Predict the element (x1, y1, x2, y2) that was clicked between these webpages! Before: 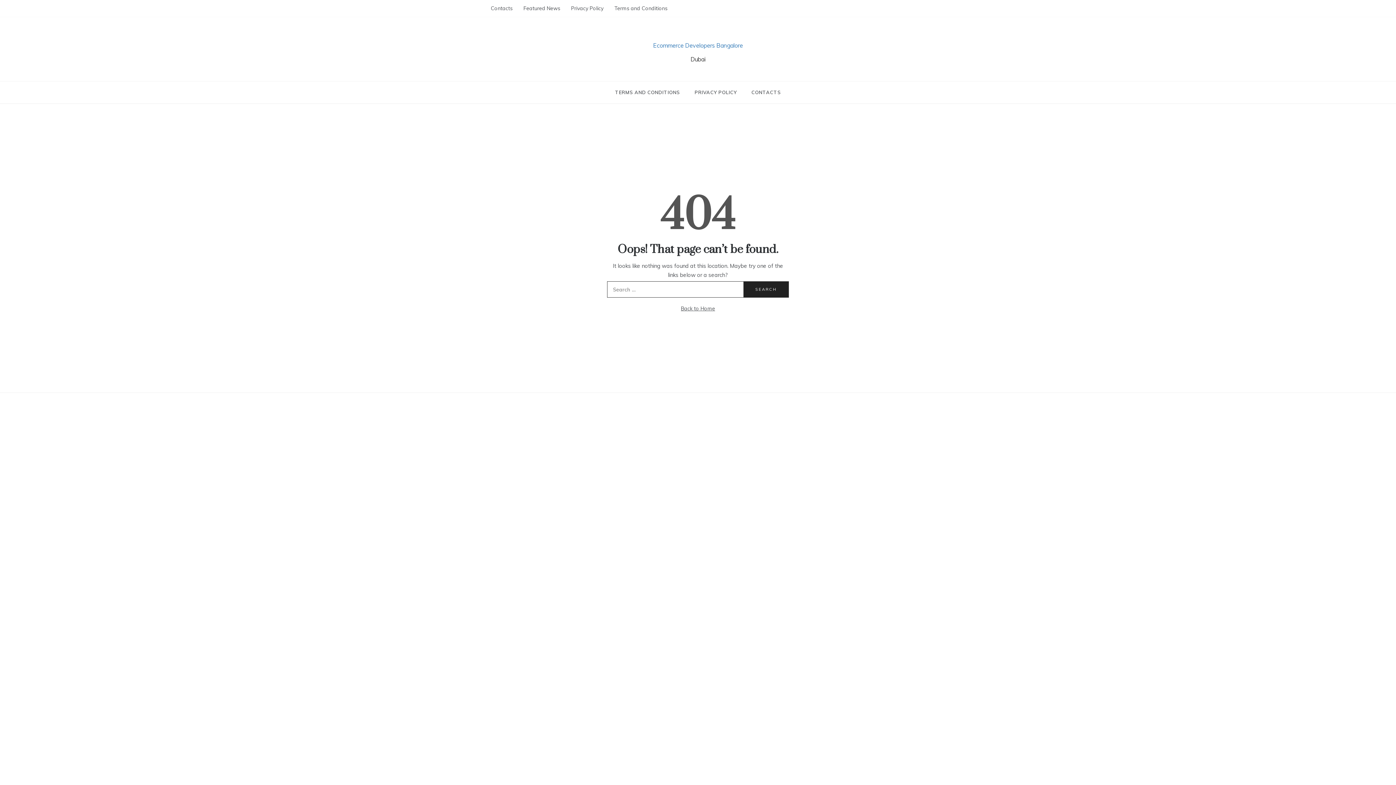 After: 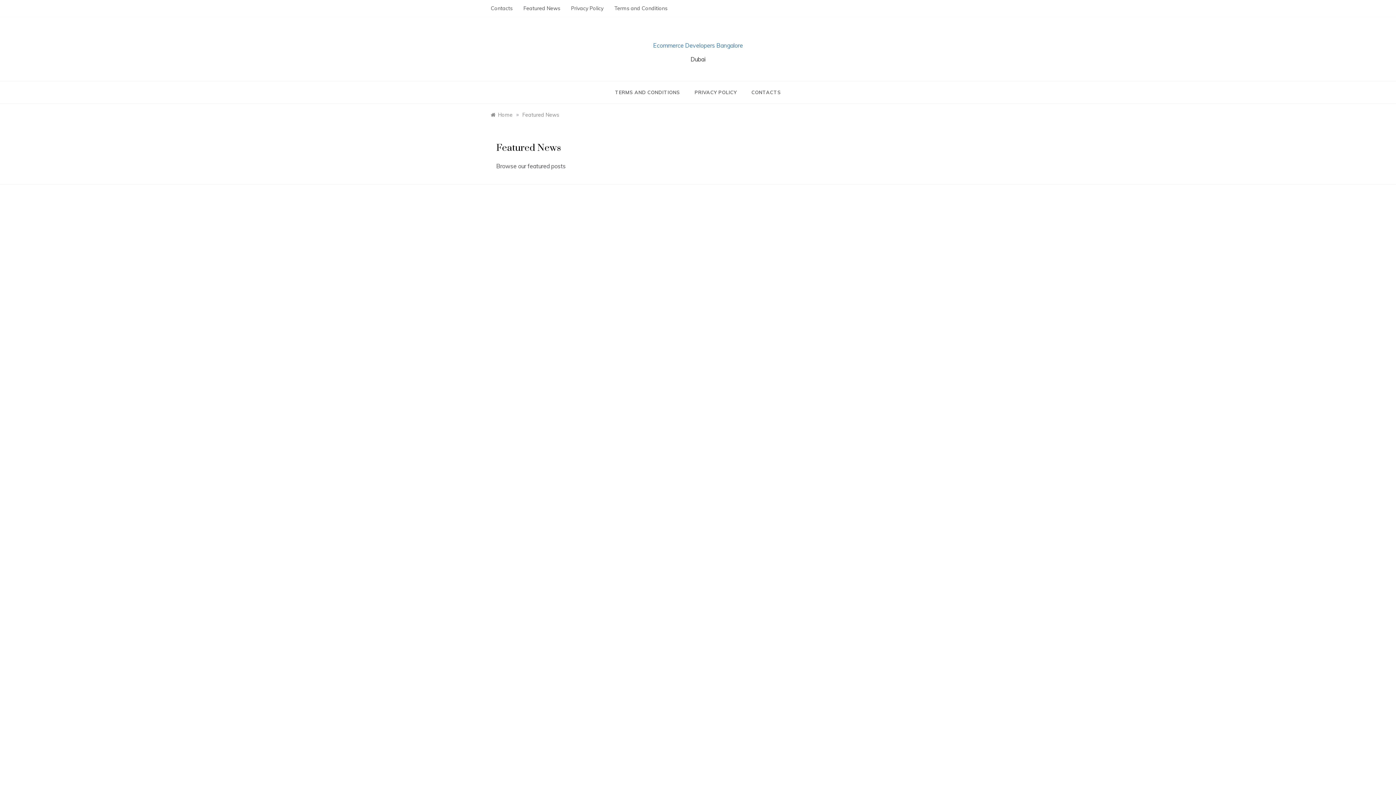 Action: label: Featured News bbox: (518, 1, 565, 15)